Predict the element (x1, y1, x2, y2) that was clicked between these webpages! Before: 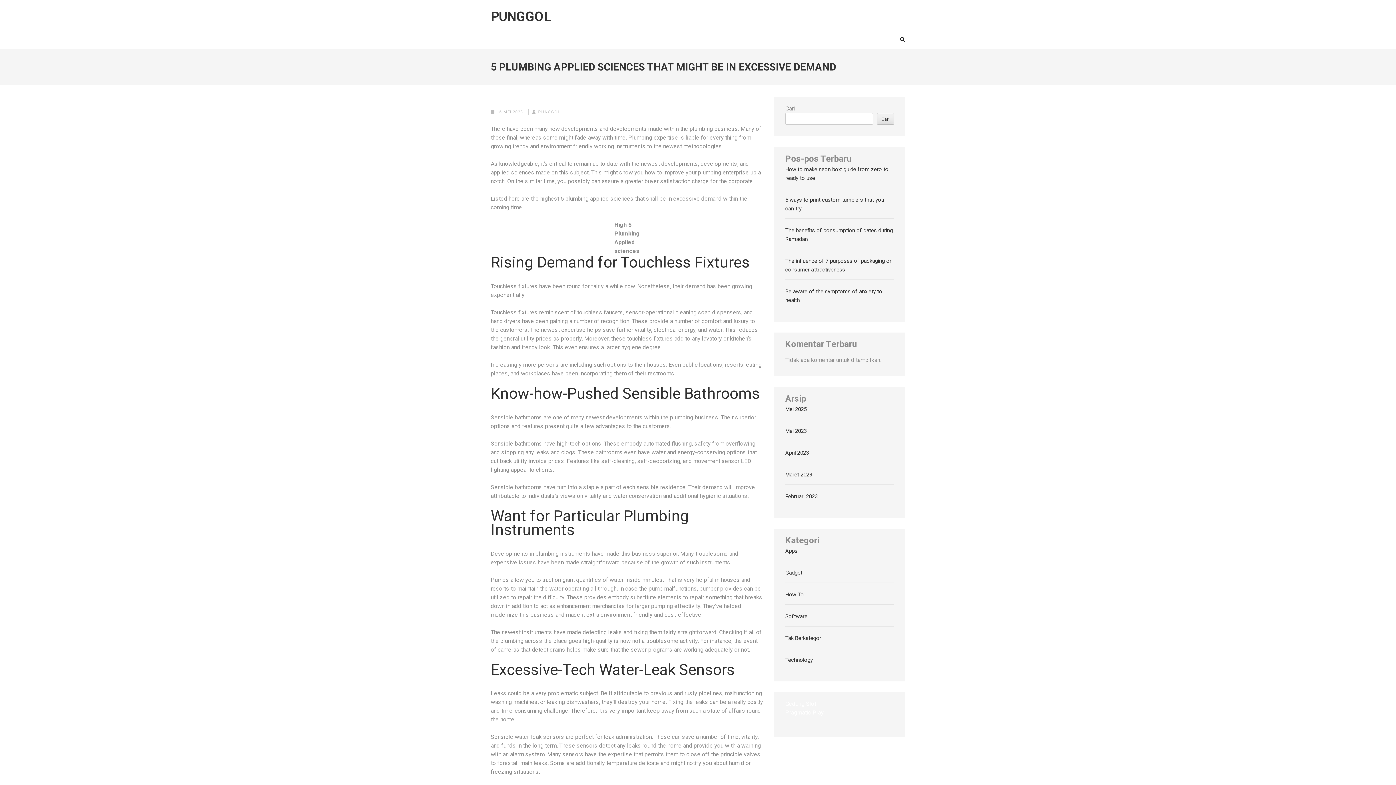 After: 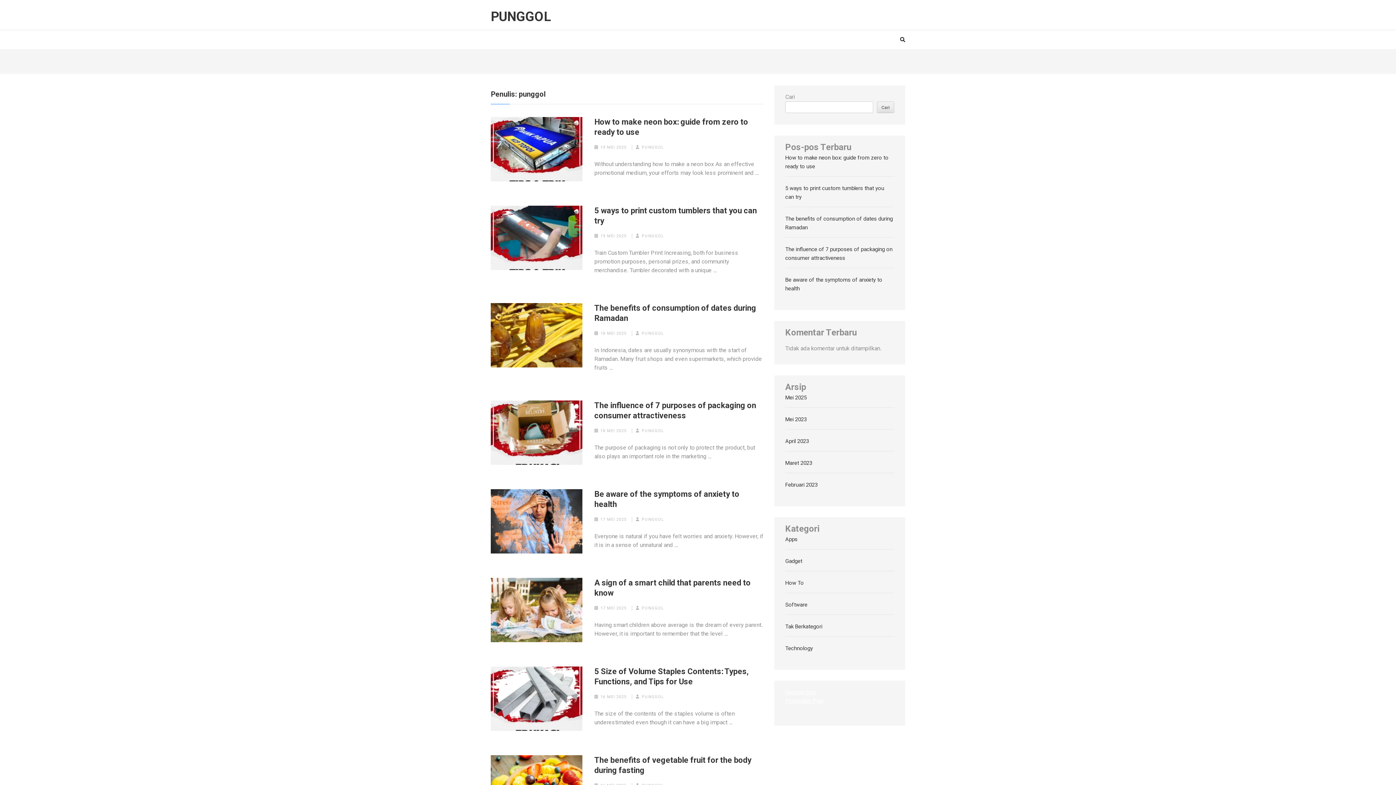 Action: bbox: (538, 109, 560, 114) label: PUNGGOL